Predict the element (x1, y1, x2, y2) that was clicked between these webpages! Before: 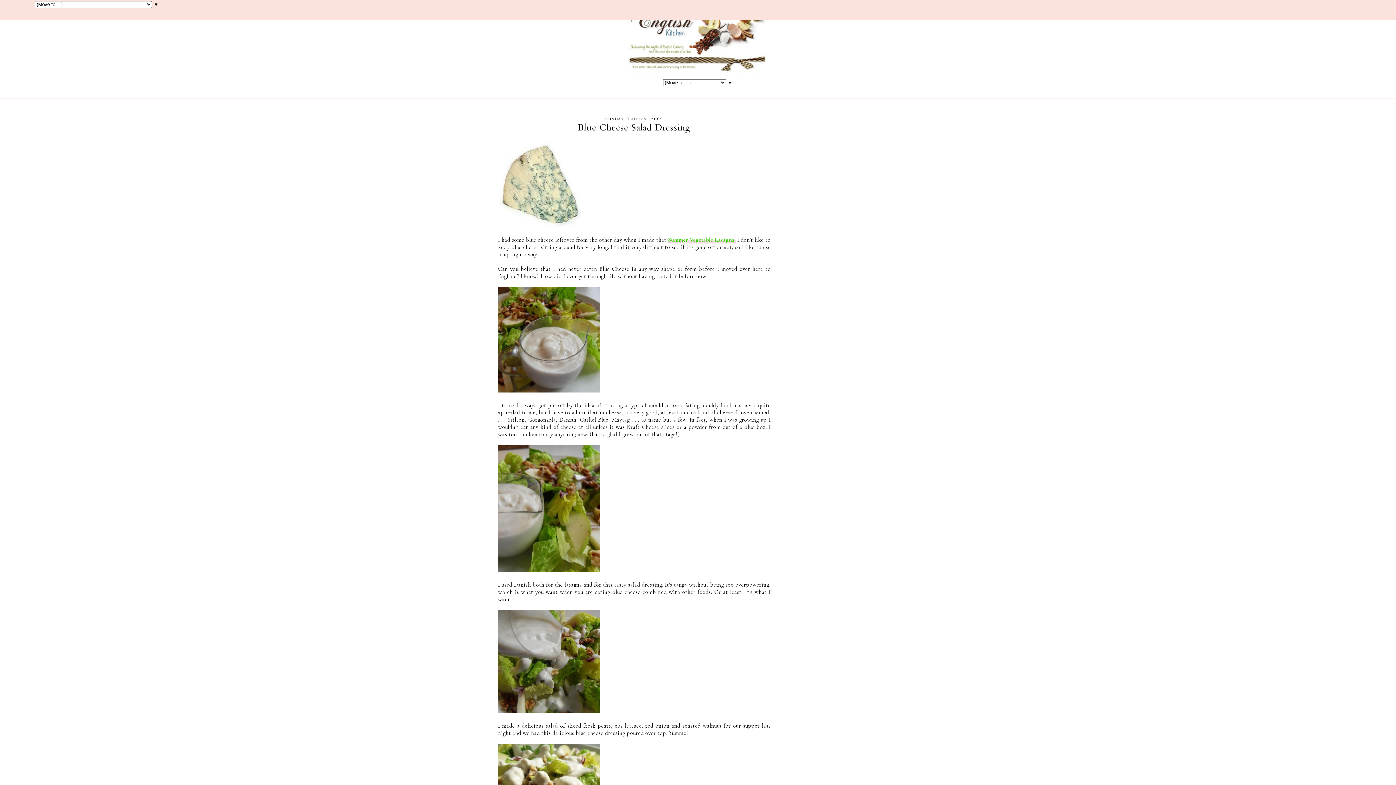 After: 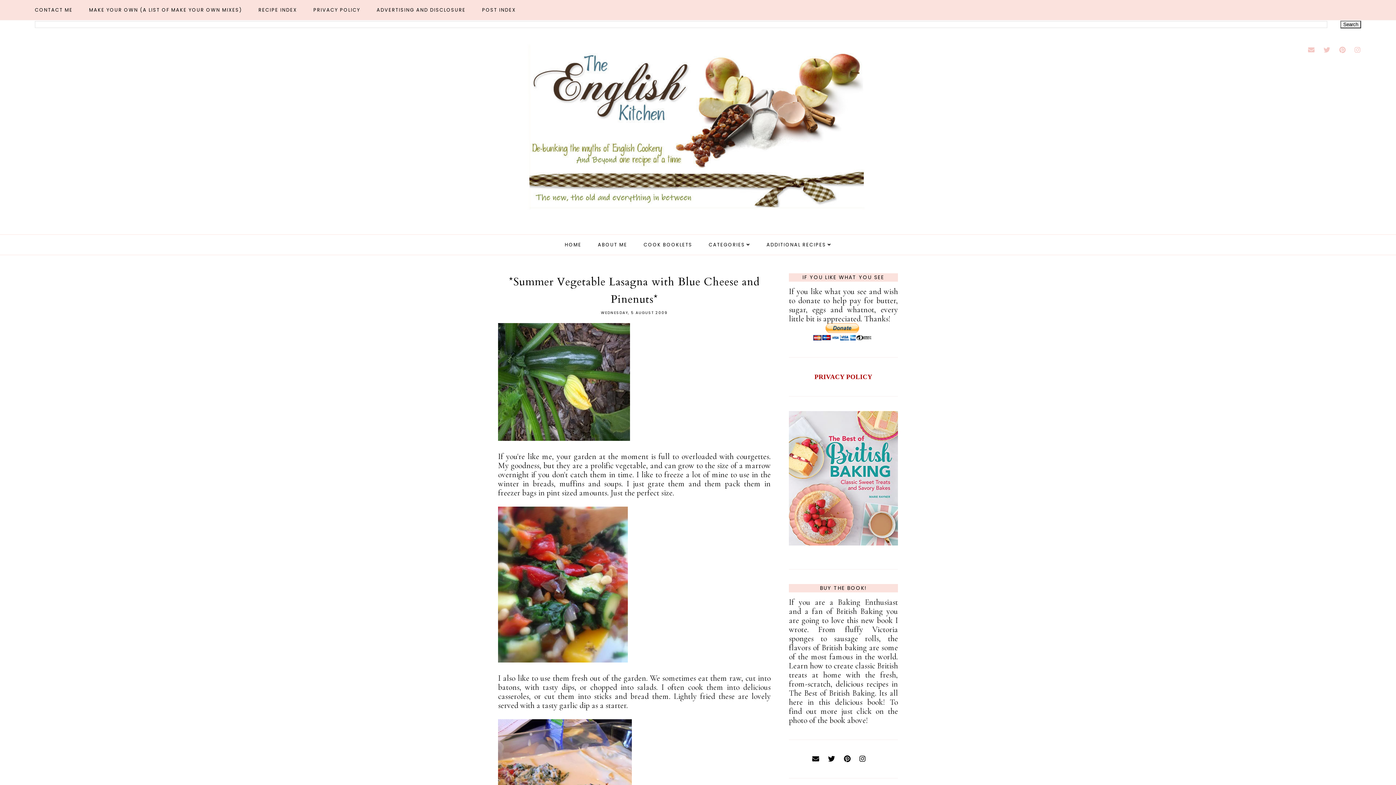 Action: bbox: (668, 236, 735, 243) label: Summer Vegetable Lasagna.